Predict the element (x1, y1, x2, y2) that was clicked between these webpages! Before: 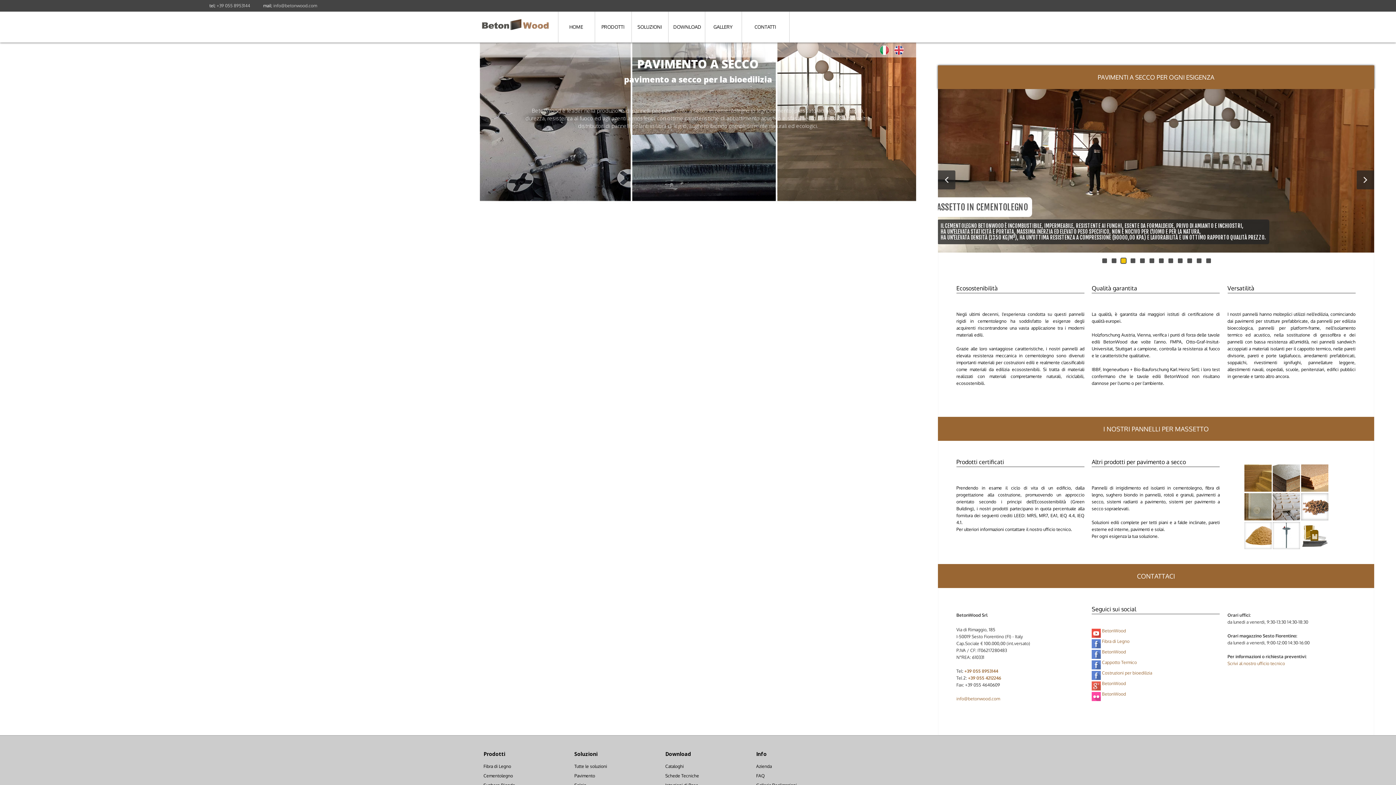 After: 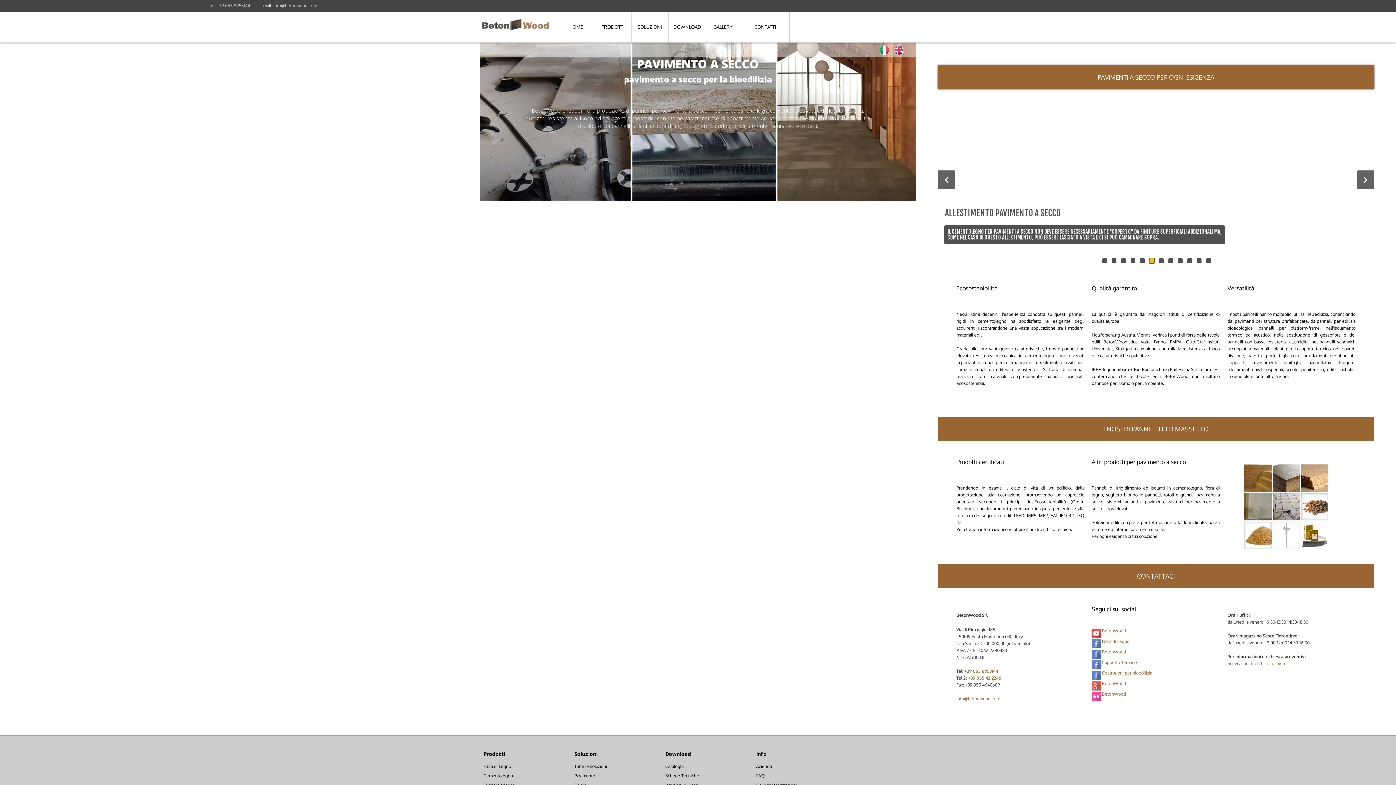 Action: bbox: (1272, 533, 1300, 538)